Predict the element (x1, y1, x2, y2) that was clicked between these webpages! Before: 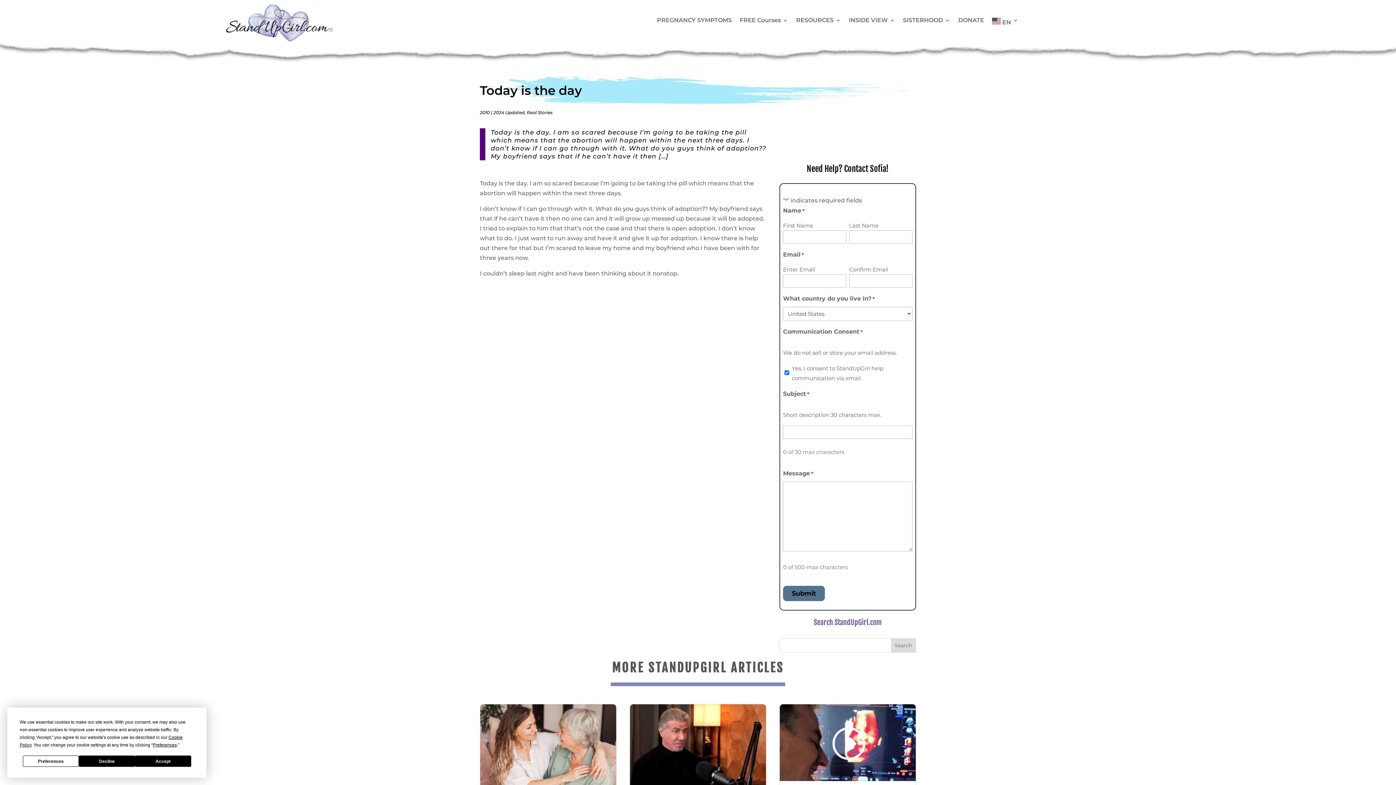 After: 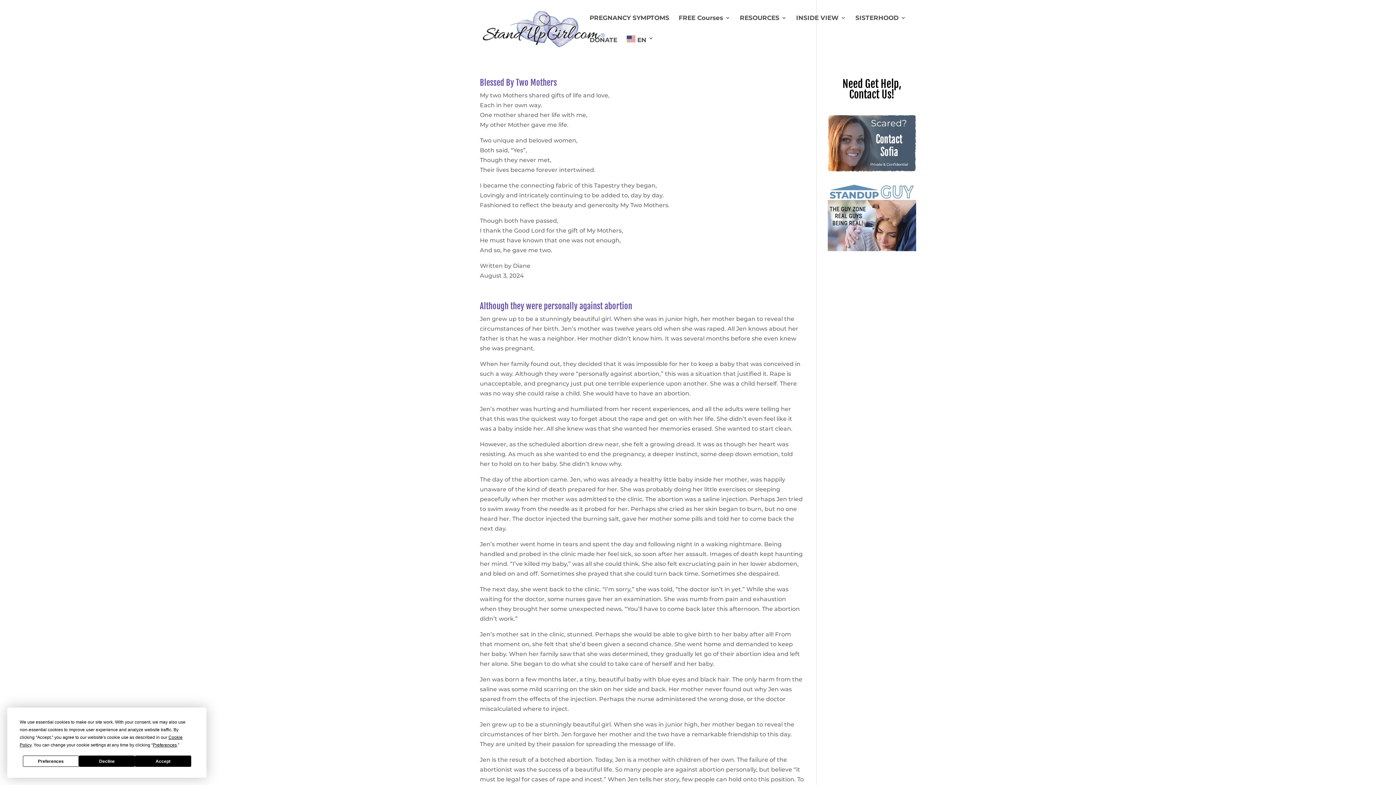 Action: label: Real Stories bbox: (526, 109, 552, 115)